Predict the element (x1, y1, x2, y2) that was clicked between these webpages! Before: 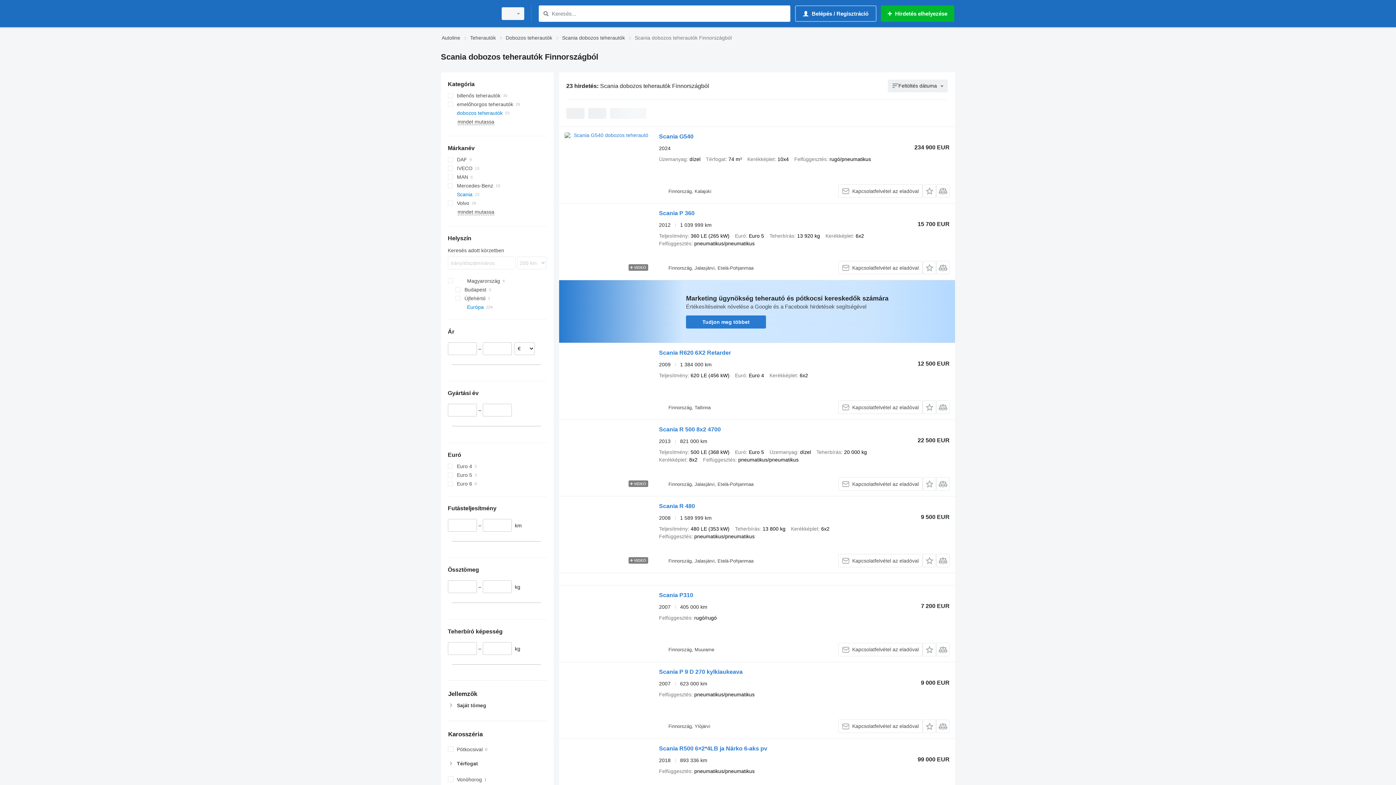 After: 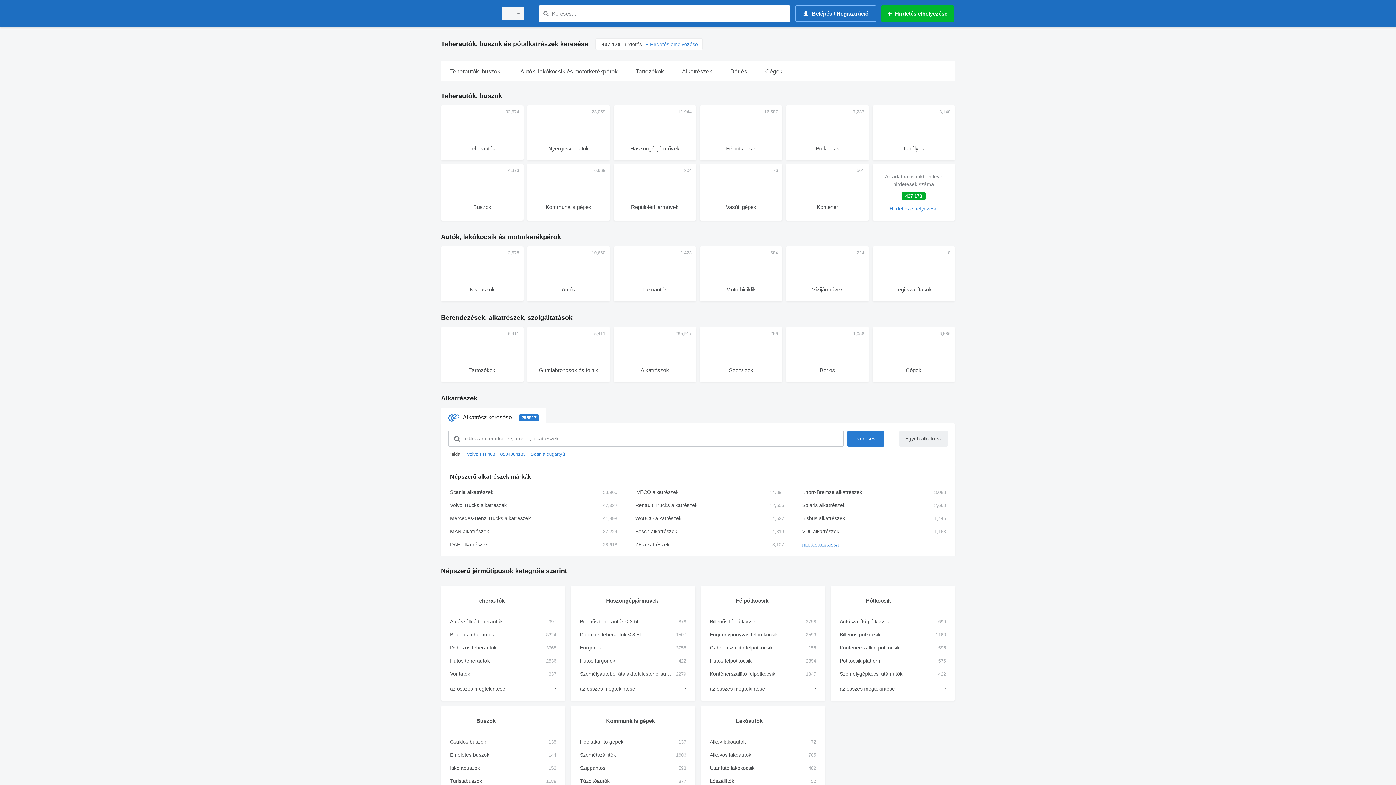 Action: label: Autoline bbox: (441, 33, 460, 42)